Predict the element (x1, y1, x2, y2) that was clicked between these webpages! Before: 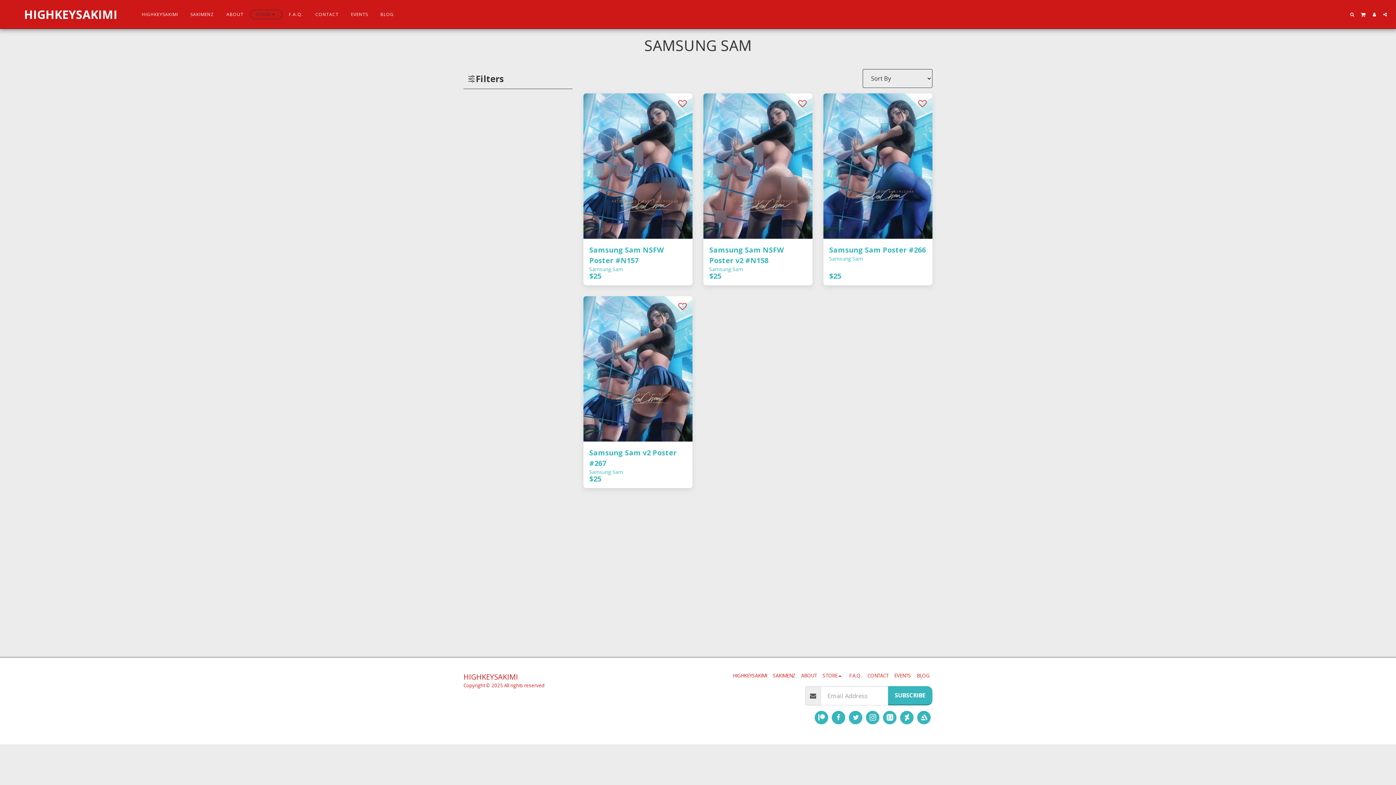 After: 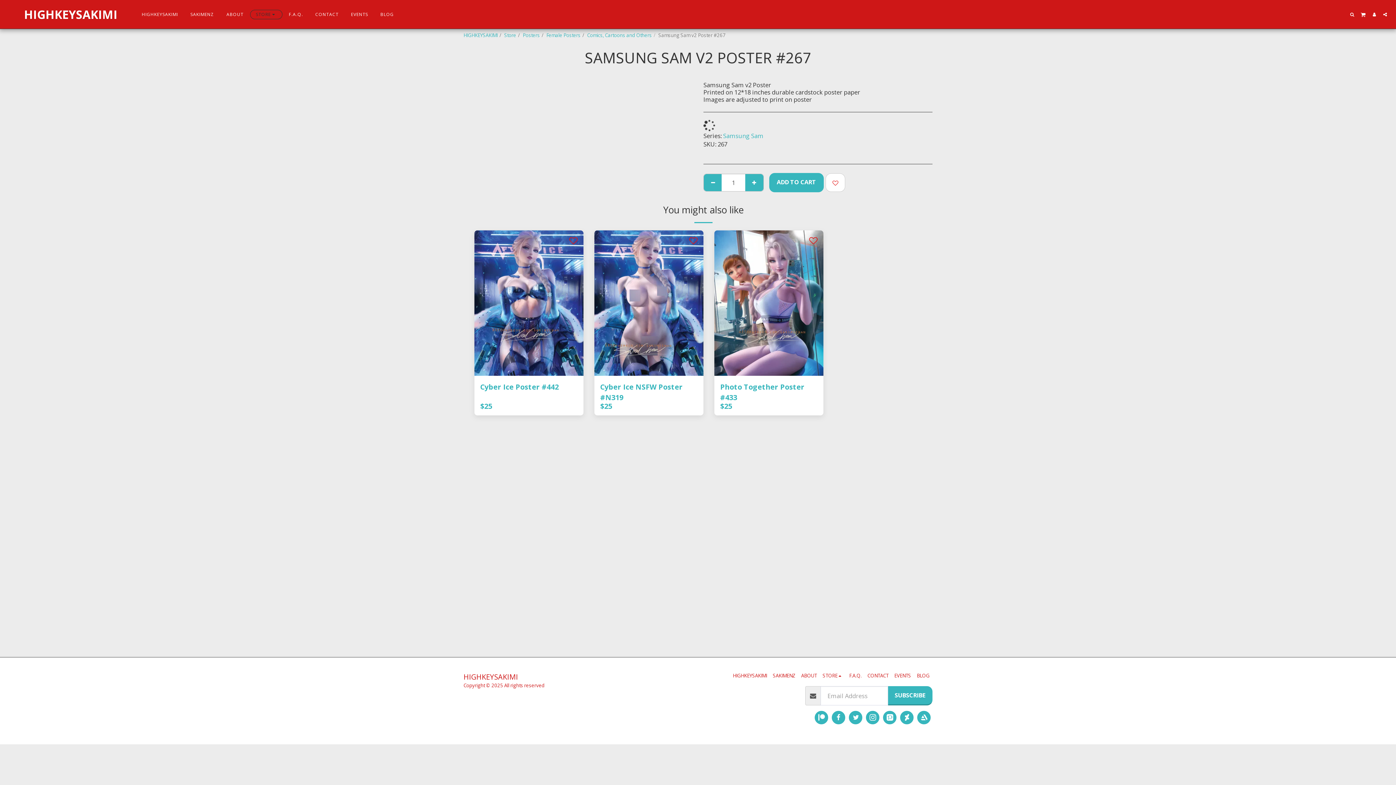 Action: label: Samsung Sam v2 Poster #267 bbox: (583, 296, 692, 441)